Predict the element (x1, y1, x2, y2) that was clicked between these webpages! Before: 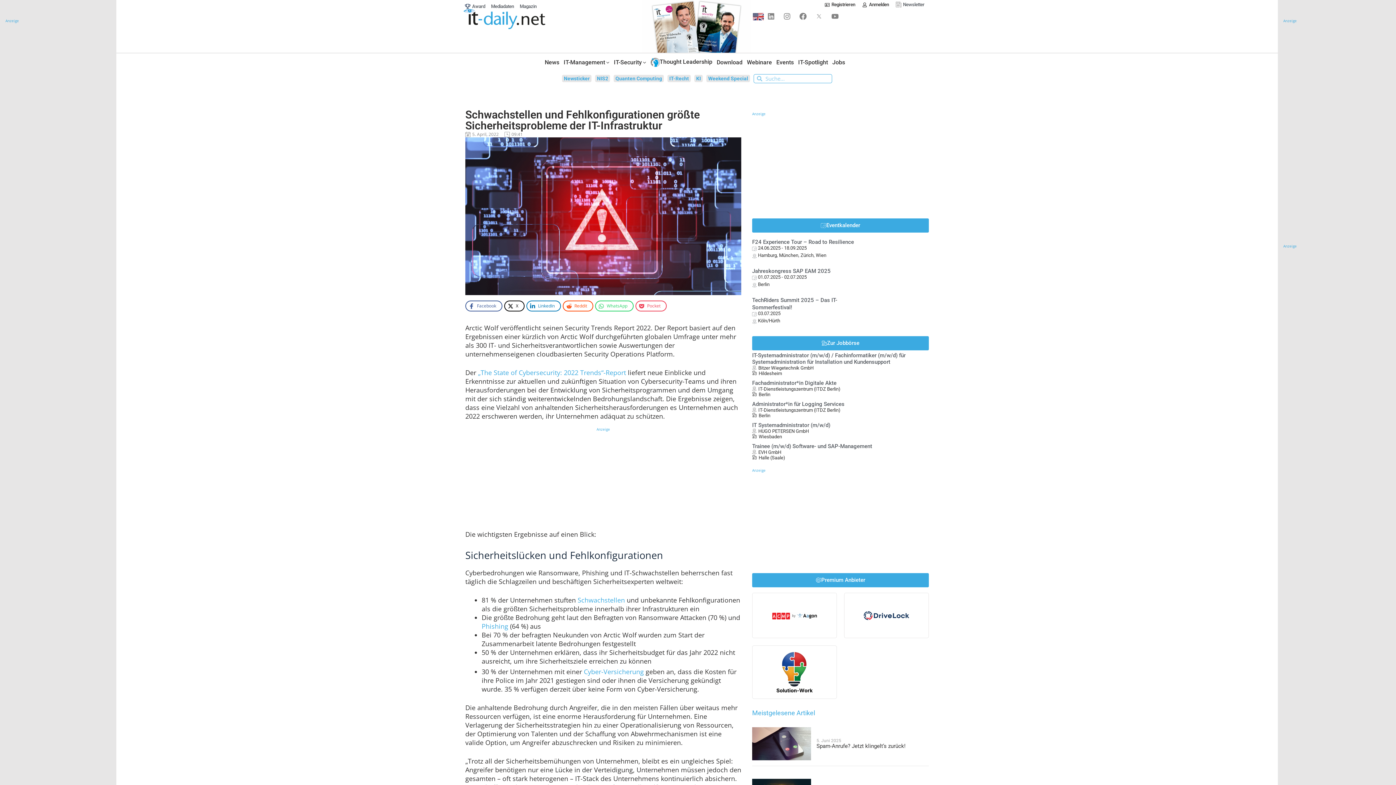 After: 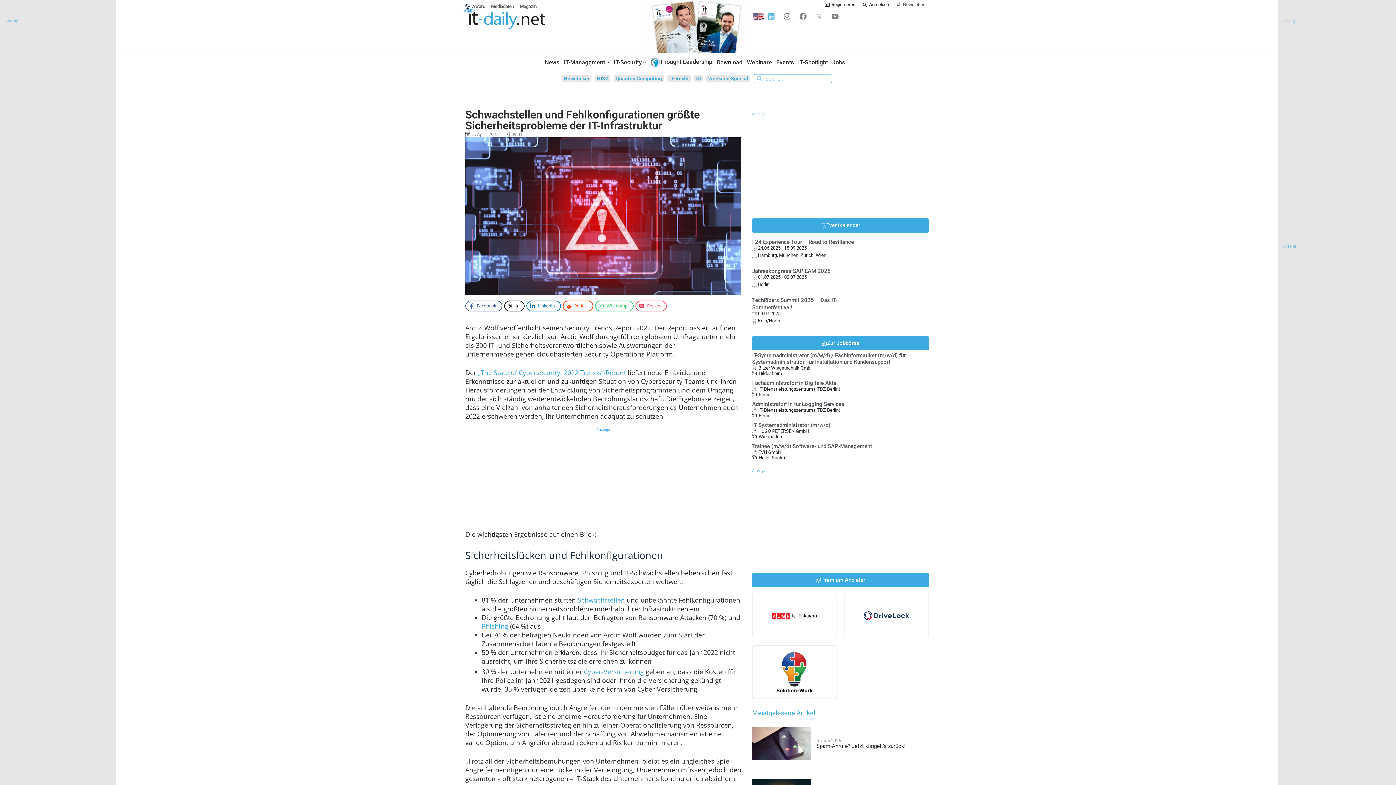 Action: bbox: (764, 9, 778, 23) label: Linkedin